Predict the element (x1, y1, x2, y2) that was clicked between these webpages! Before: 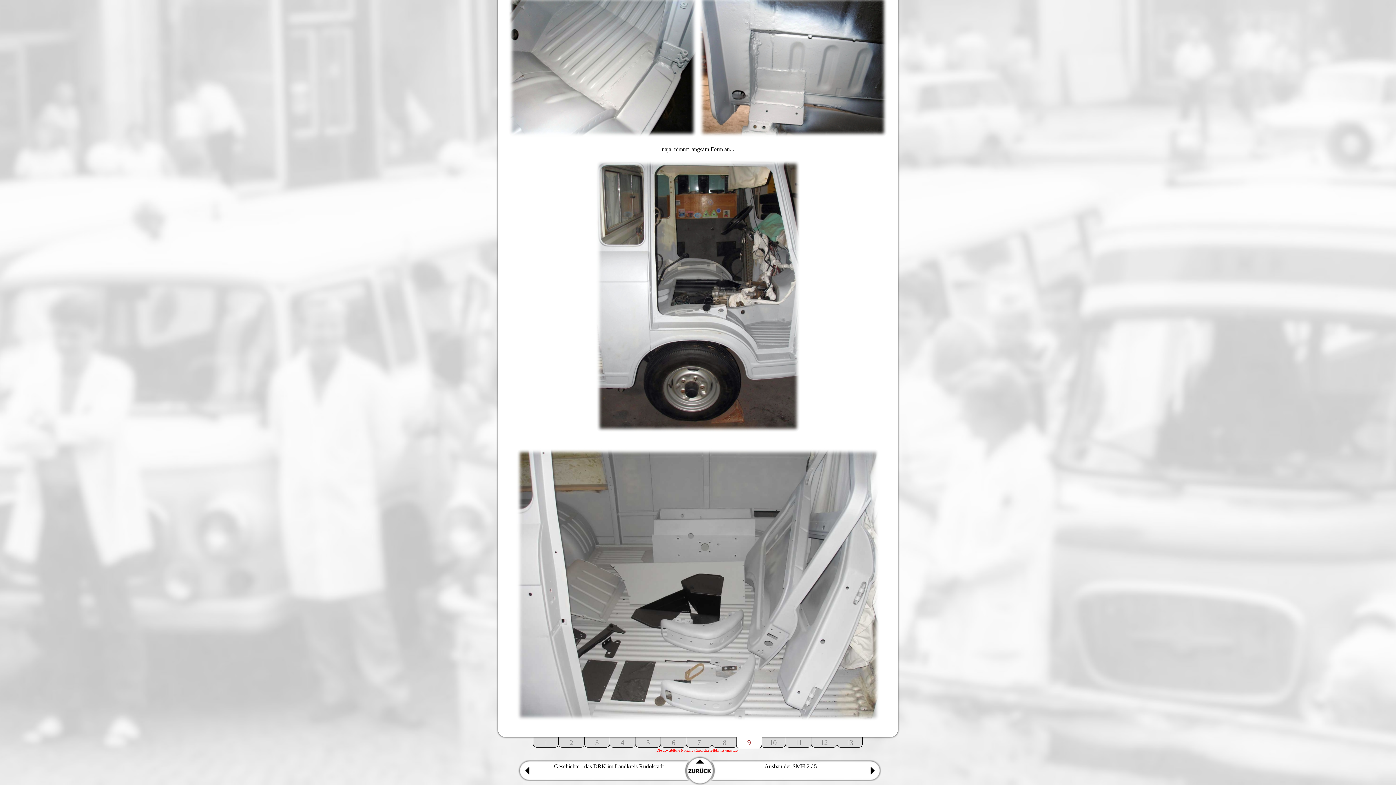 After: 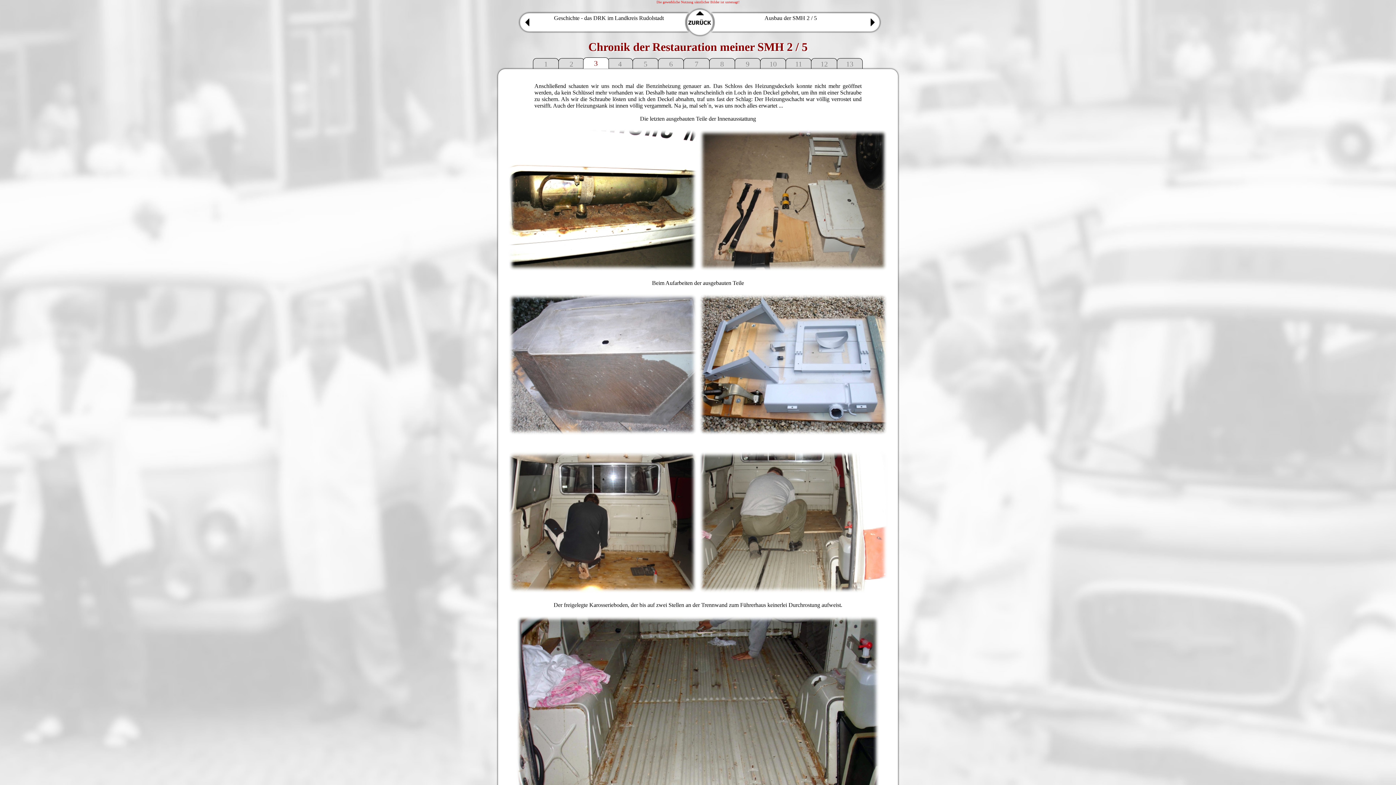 Action: label: 3 bbox: (584, 740, 610, 746)